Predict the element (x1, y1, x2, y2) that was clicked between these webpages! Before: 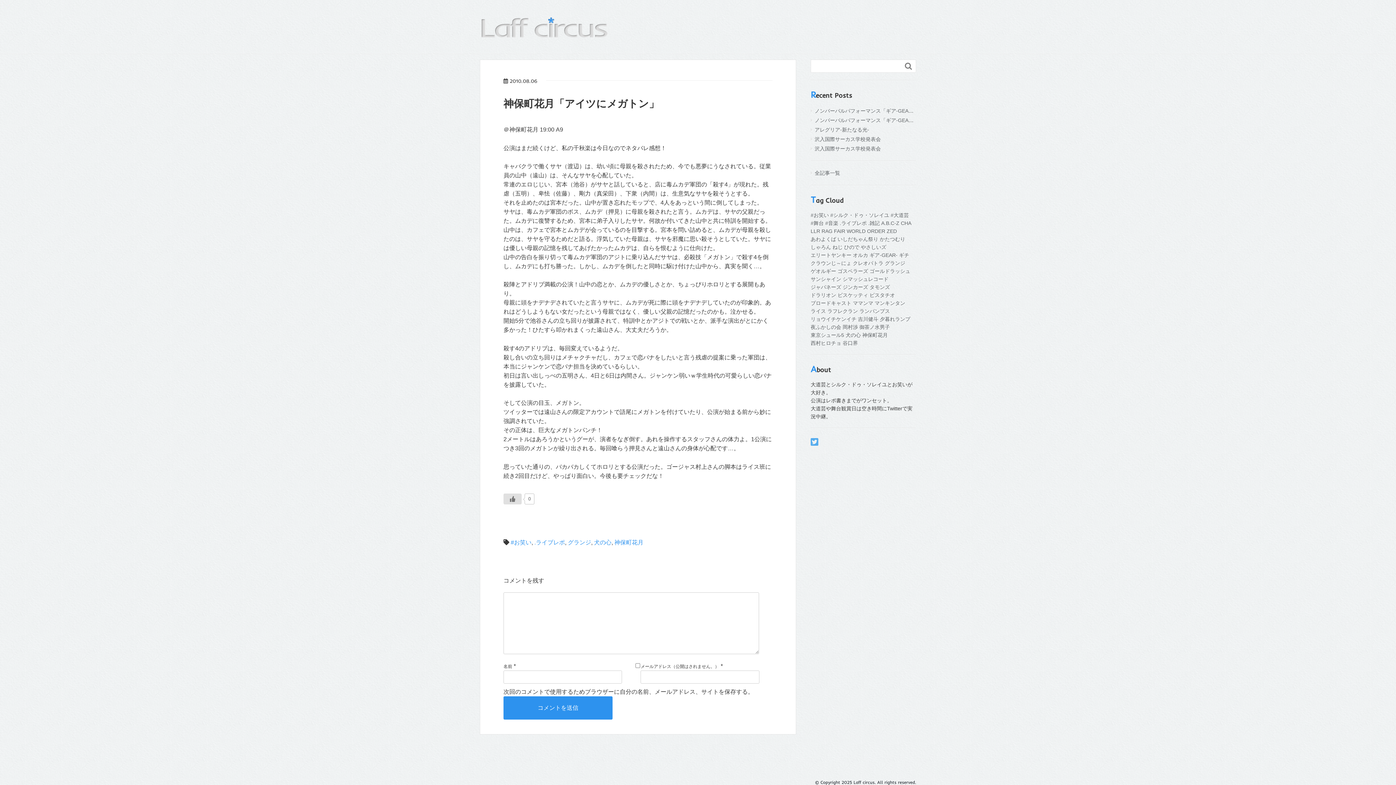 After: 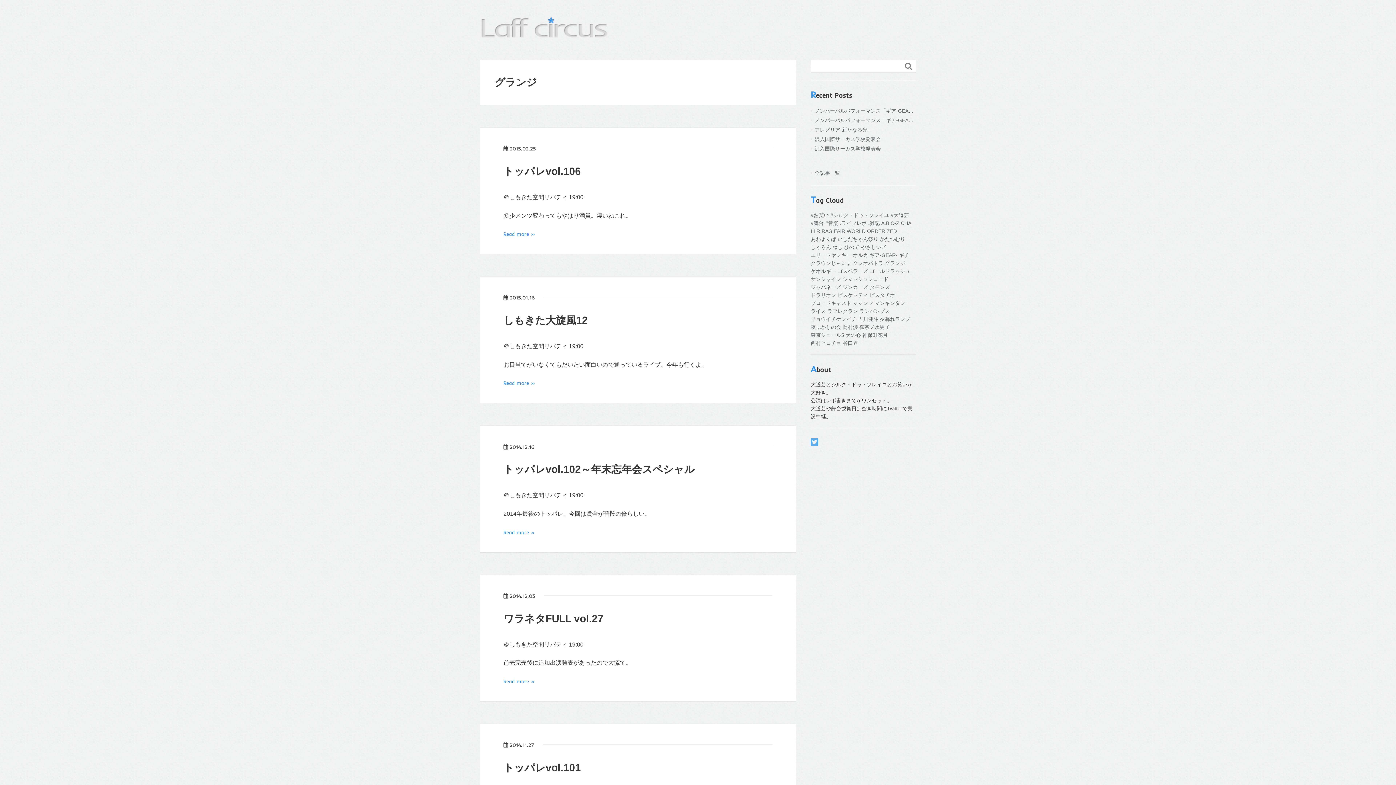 Action: bbox: (885, 260, 905, 266) label: グランジ